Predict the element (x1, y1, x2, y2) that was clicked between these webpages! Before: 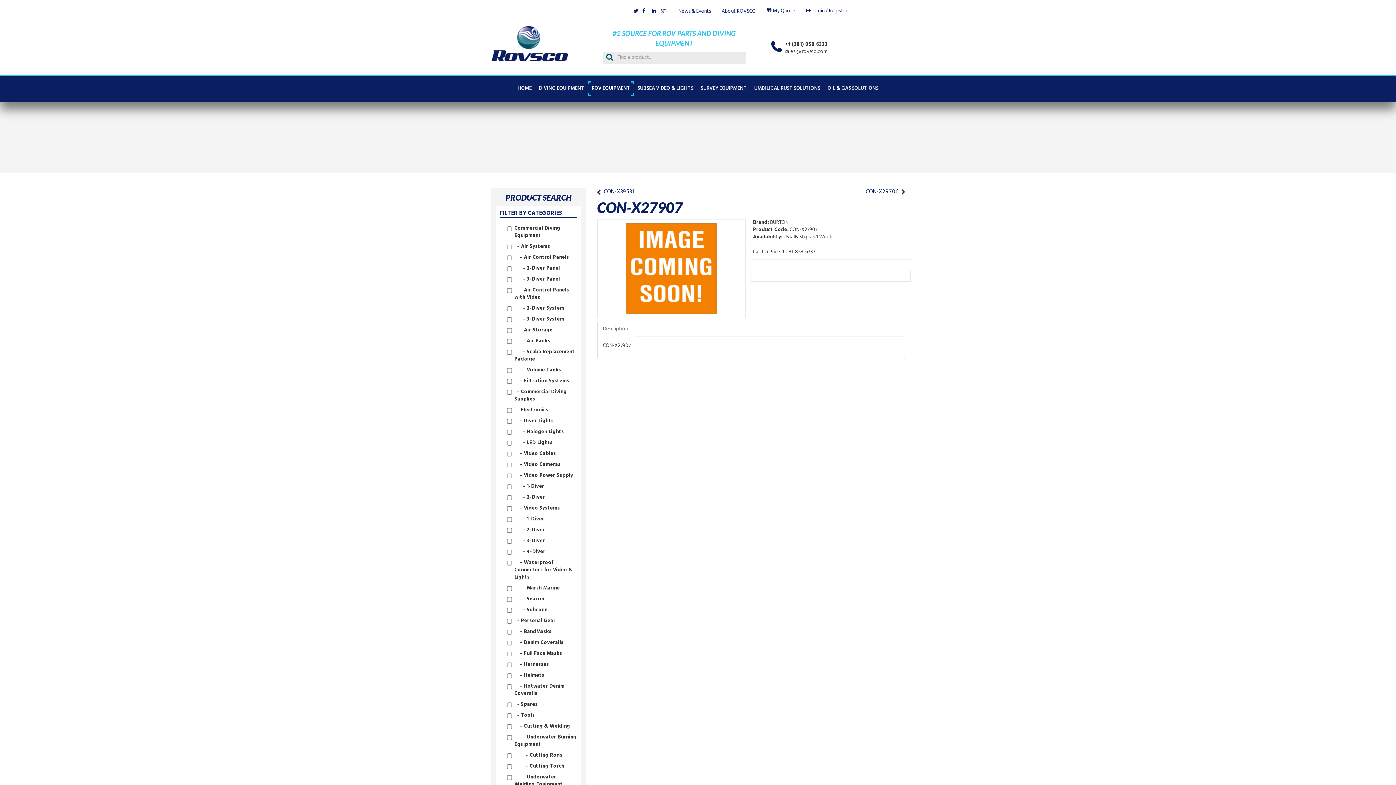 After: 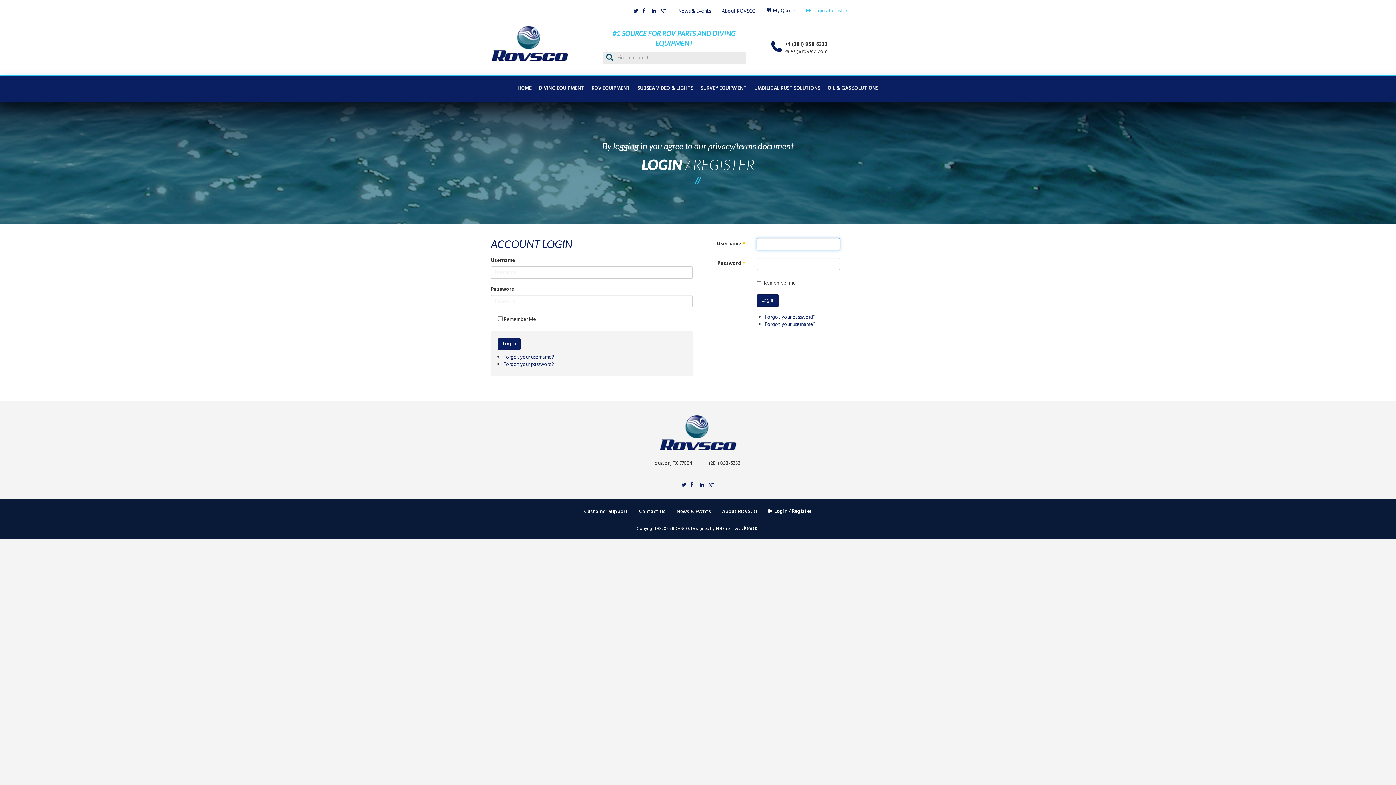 Action: label: Login / Register bbox: (801, 4, 852, 17)